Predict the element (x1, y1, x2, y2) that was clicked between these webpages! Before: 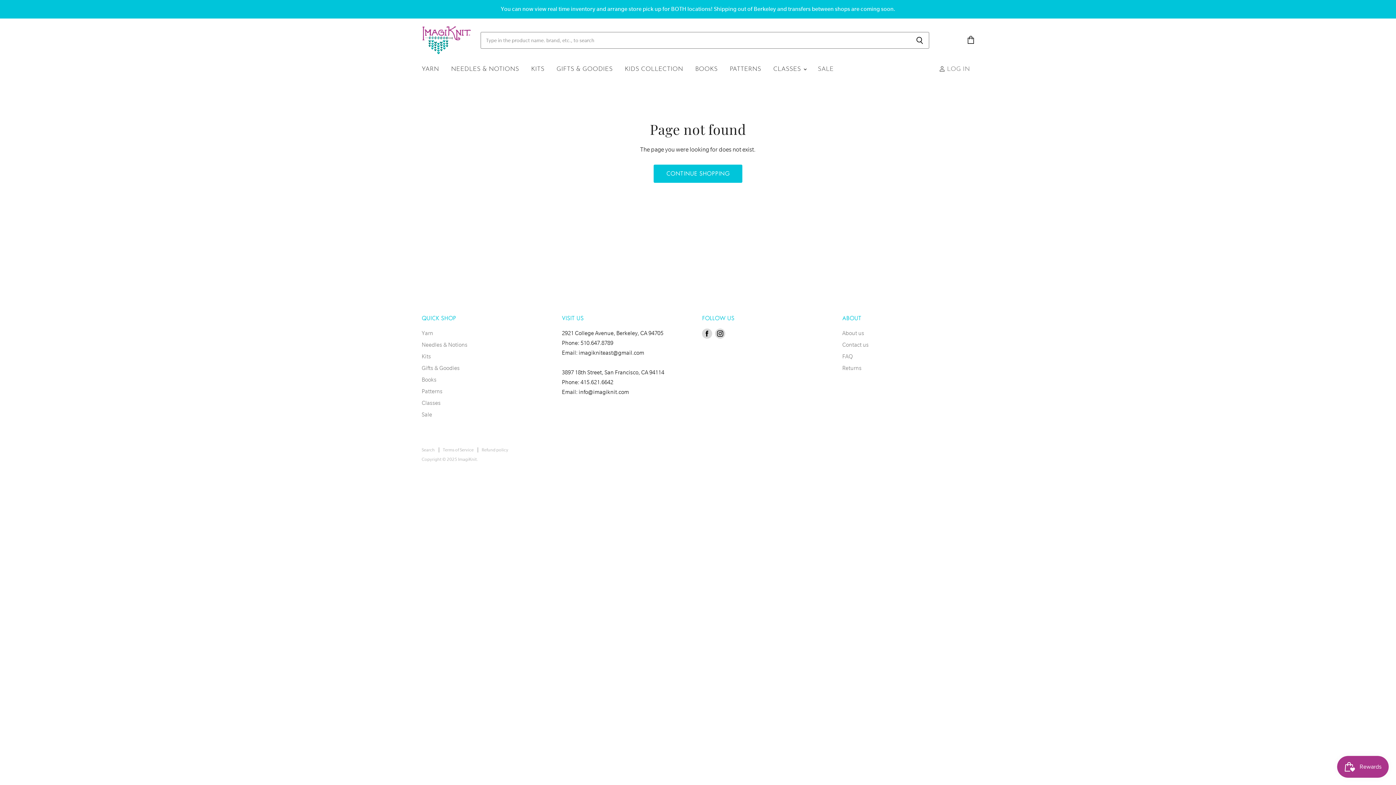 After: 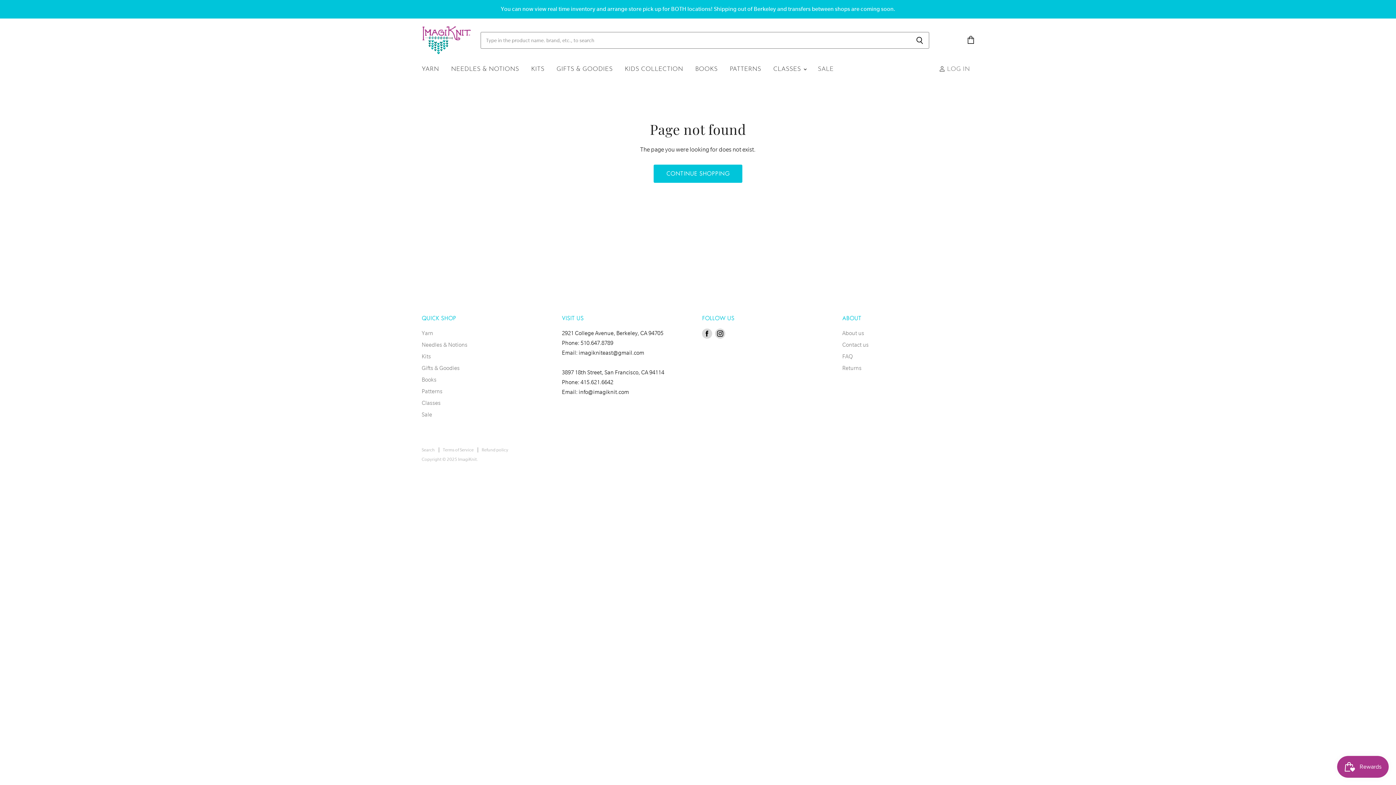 Action: bbox: (700, 327, 713, 340) label: Find us on Facebook